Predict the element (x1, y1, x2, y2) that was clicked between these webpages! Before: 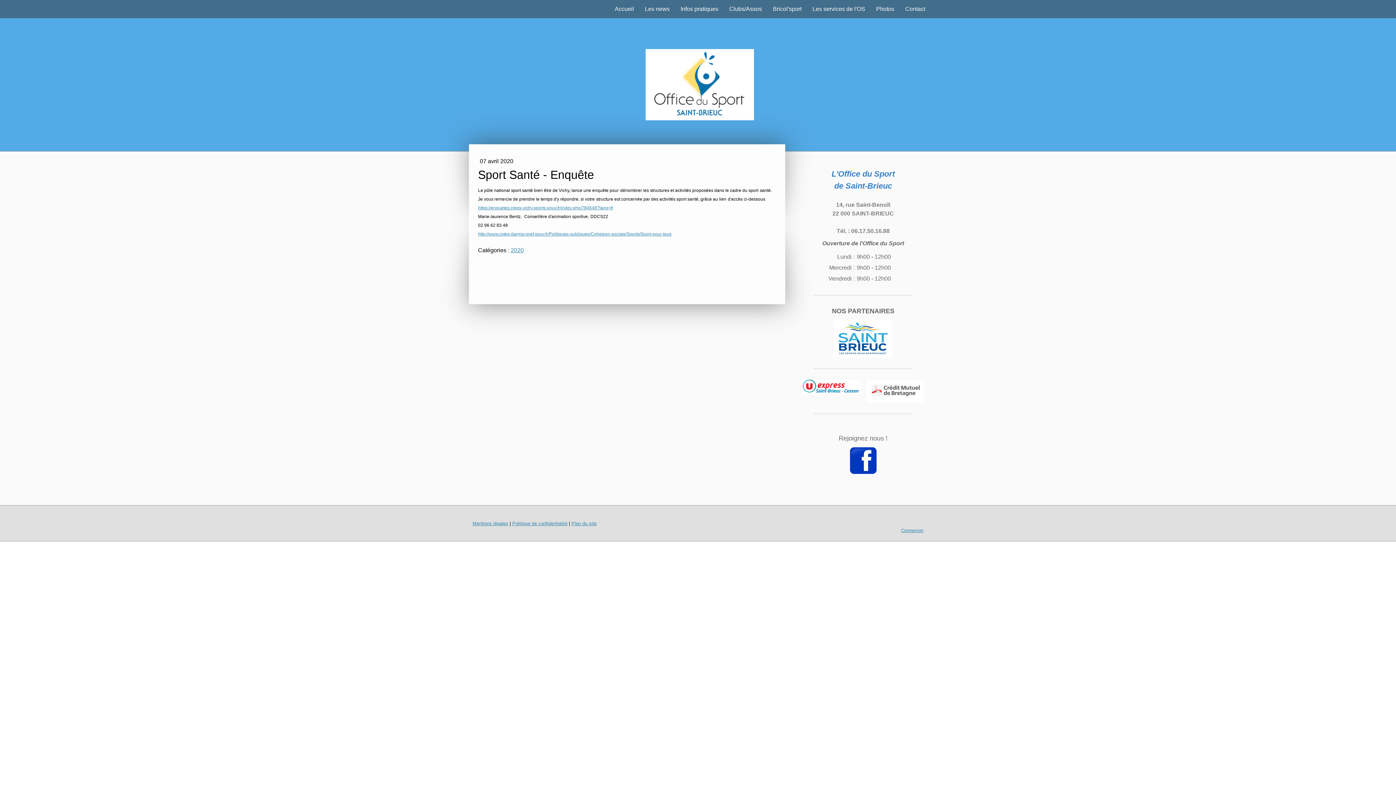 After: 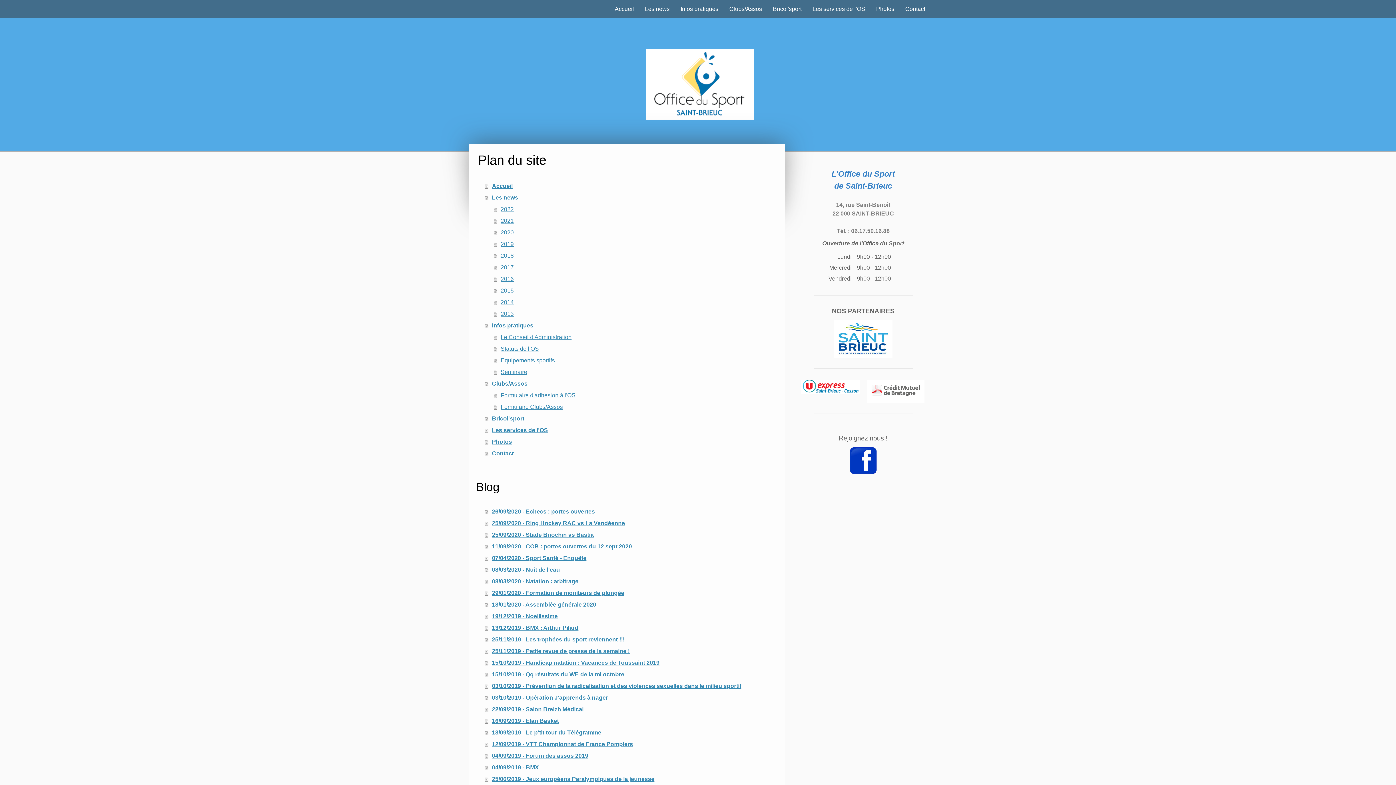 Action: label: Plan du site bbox: (571, 520, 596, 526)